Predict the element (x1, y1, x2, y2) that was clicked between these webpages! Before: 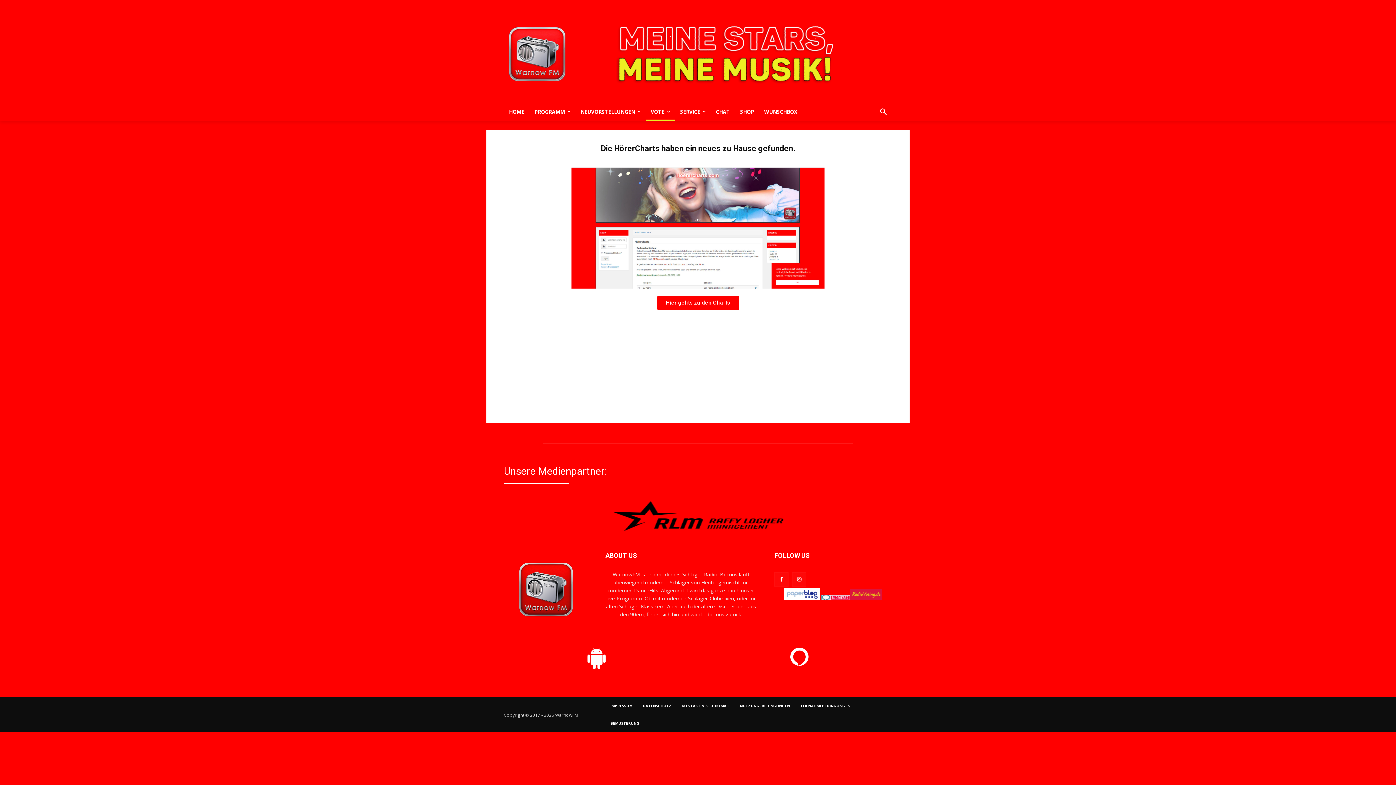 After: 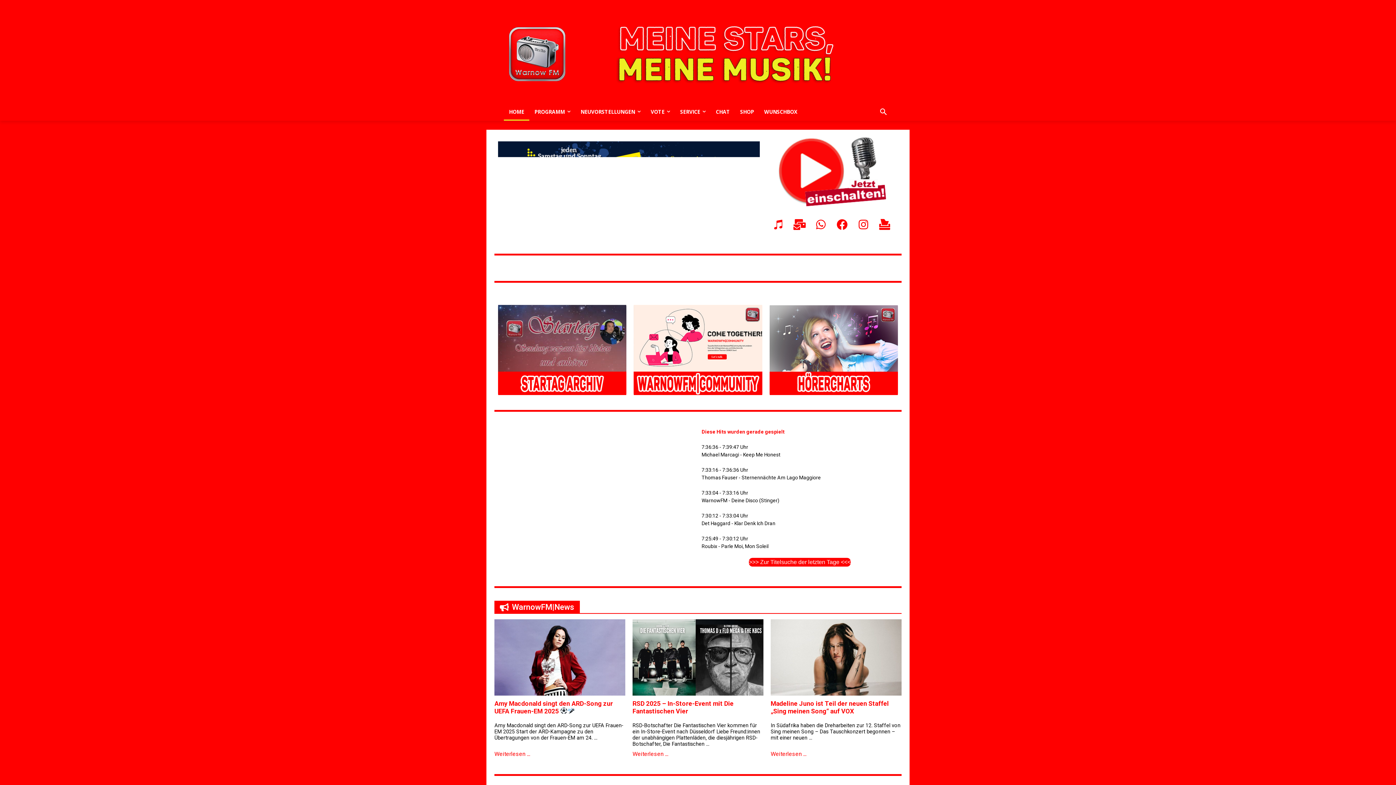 Action: bbox: (504, 562, 588, 617)